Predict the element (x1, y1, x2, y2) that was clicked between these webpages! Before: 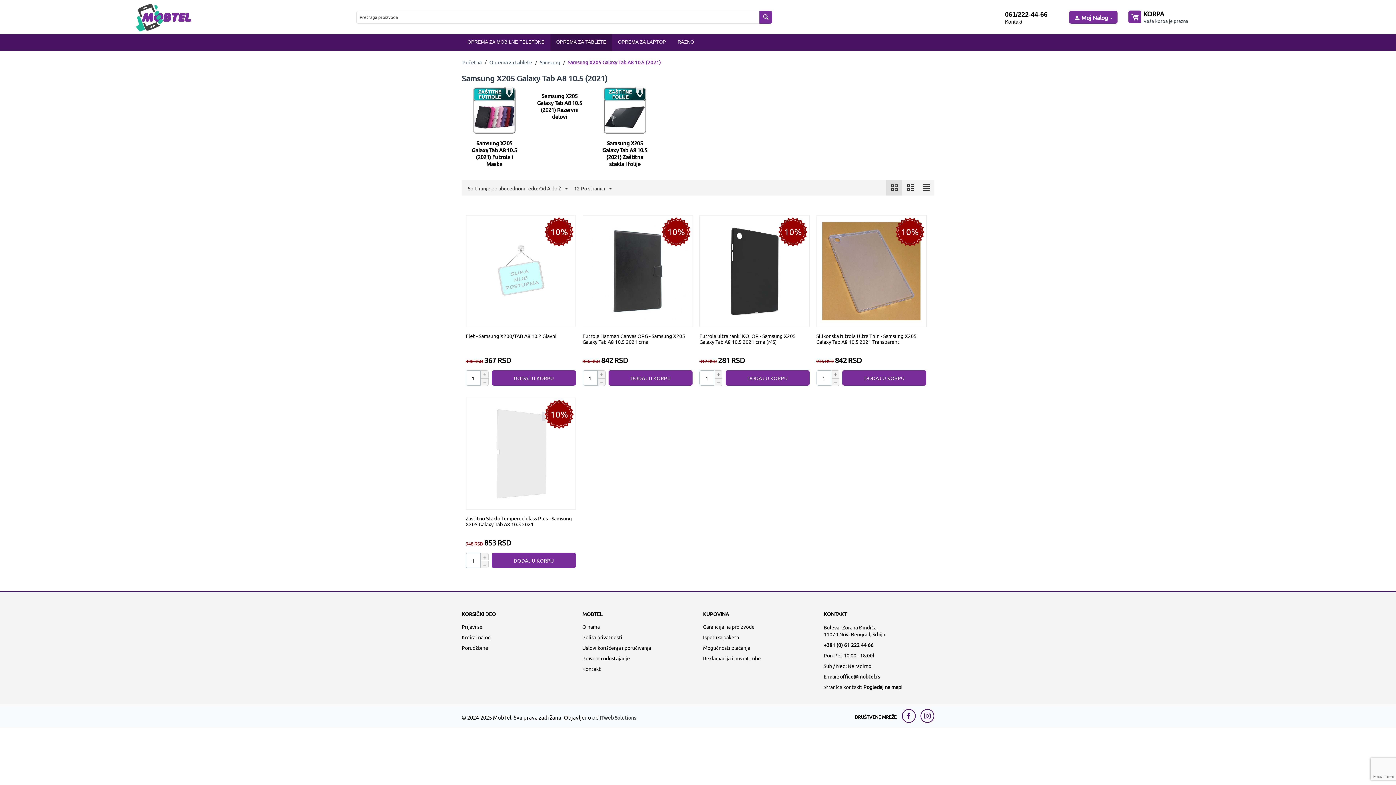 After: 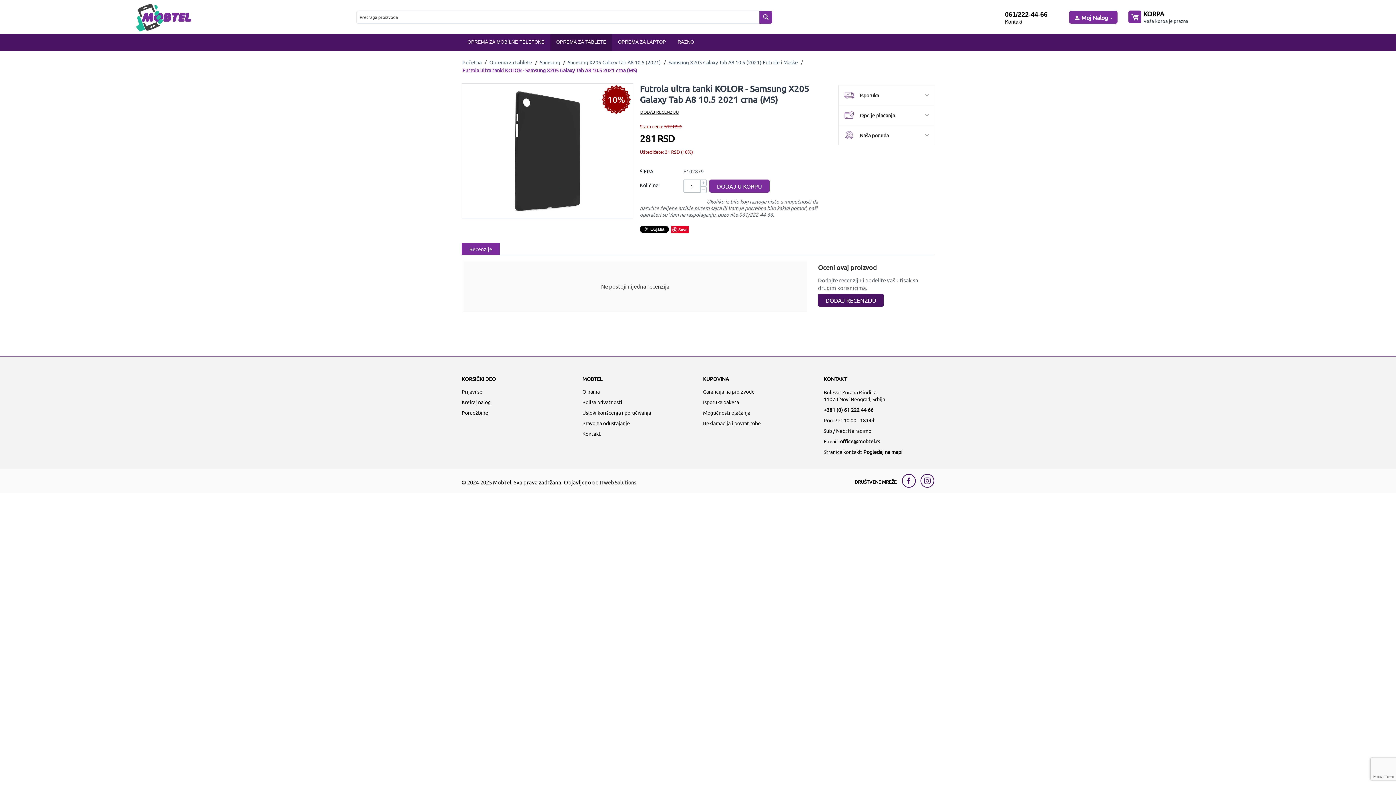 Action: label: Futrola ultra tanki KOLOR - Samsung X205 Galaxy Tab A8 10.5 2021 crna (MS) bbox: (705, 267, 803, 273)